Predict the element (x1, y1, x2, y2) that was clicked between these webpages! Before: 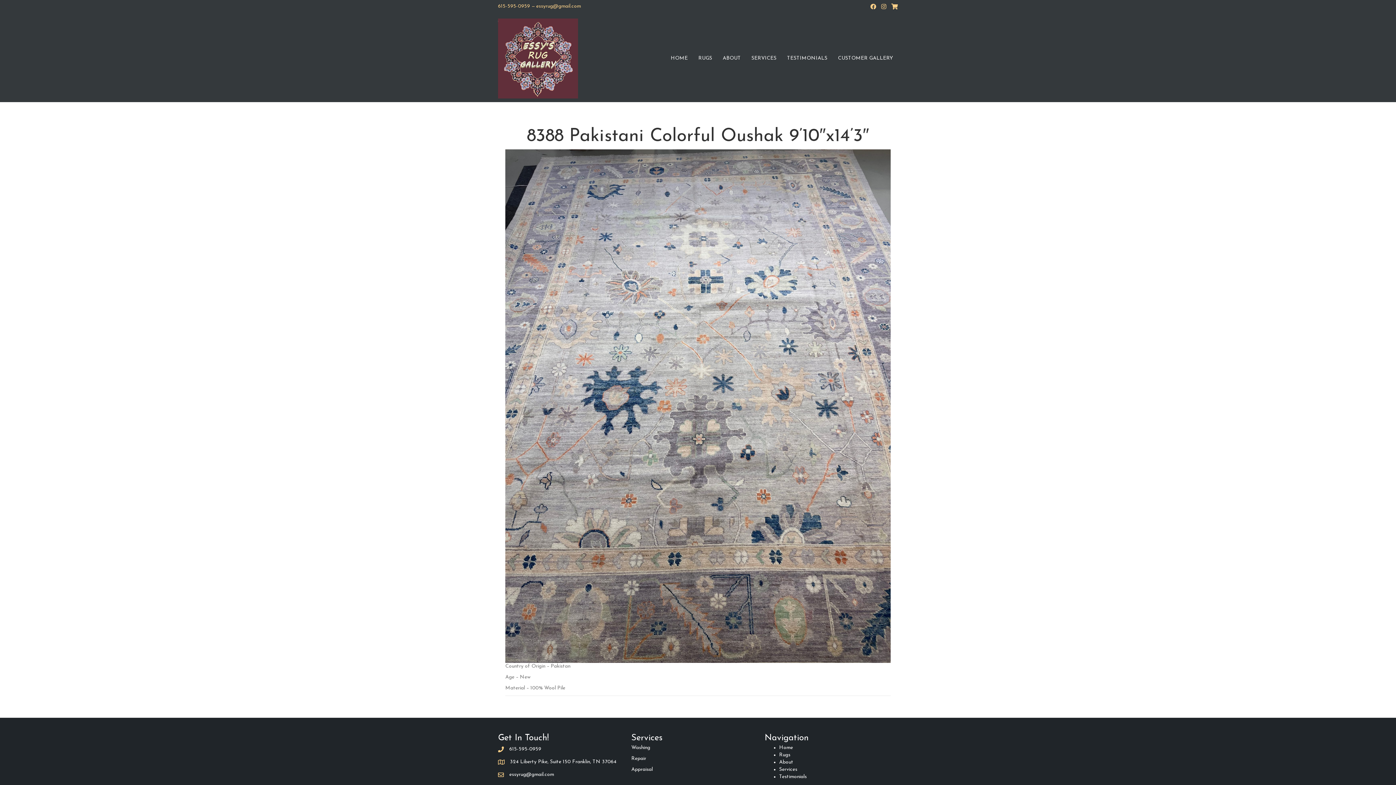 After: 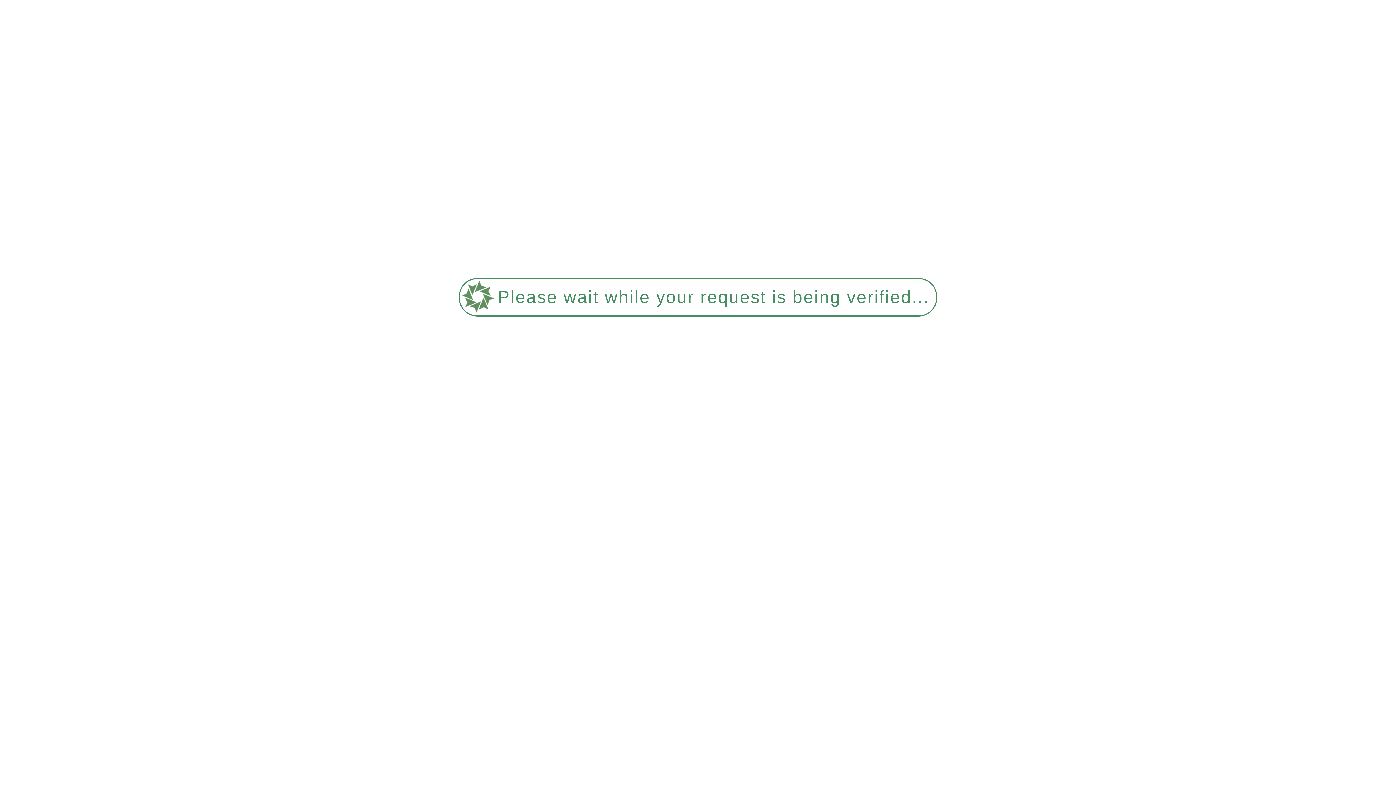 Action: bbox: (498, 55, 578, 60)